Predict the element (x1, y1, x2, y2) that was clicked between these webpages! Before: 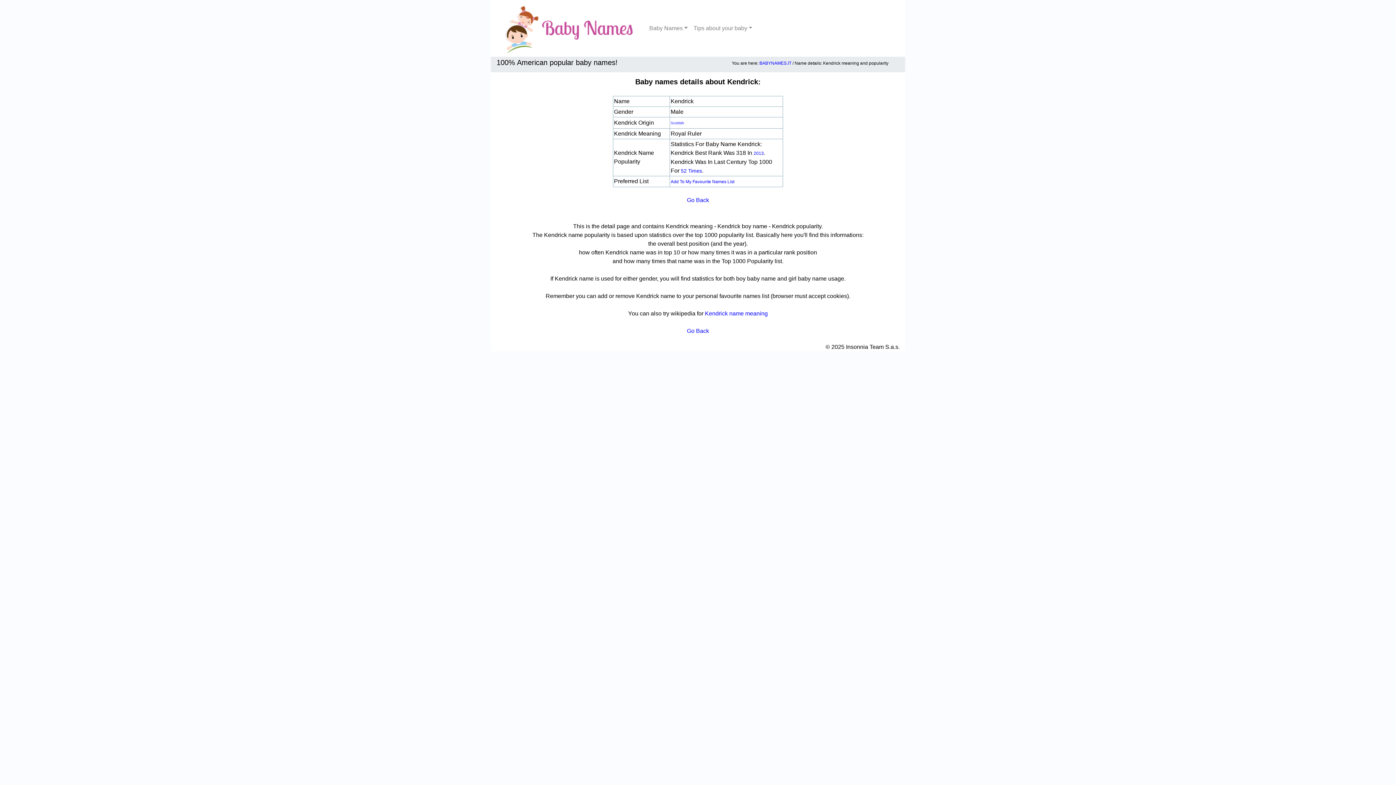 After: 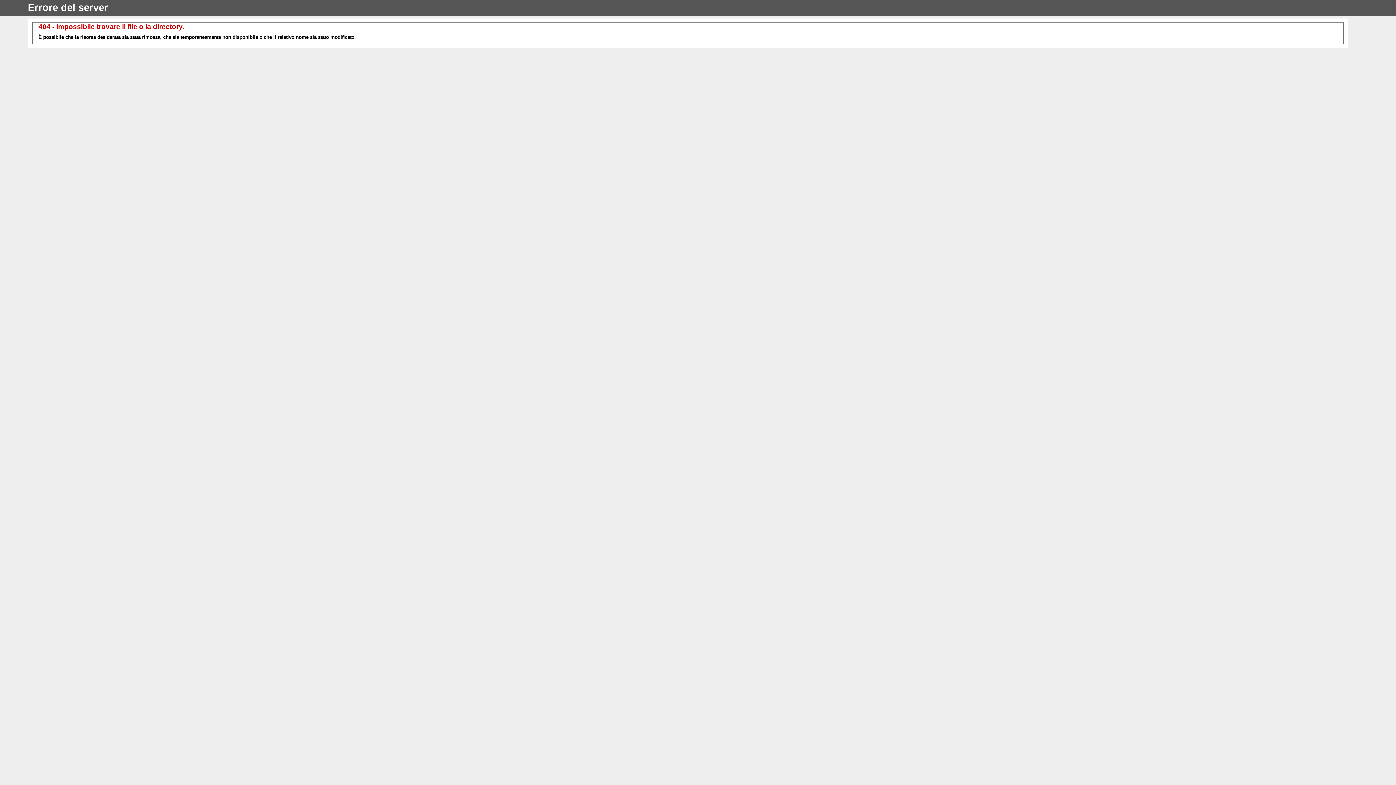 Action: bbox: (670, 179, 734, 184) label: Add To My Favourite Names List